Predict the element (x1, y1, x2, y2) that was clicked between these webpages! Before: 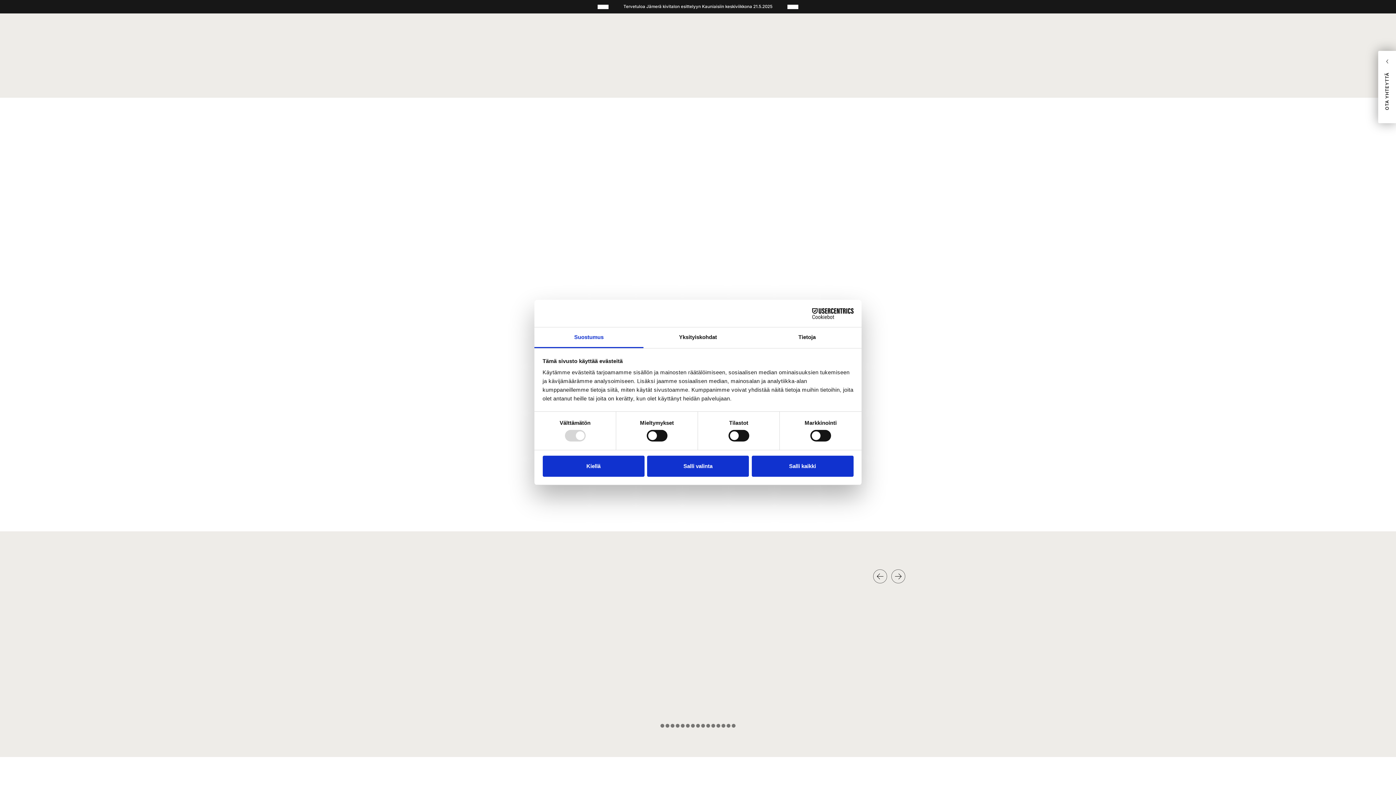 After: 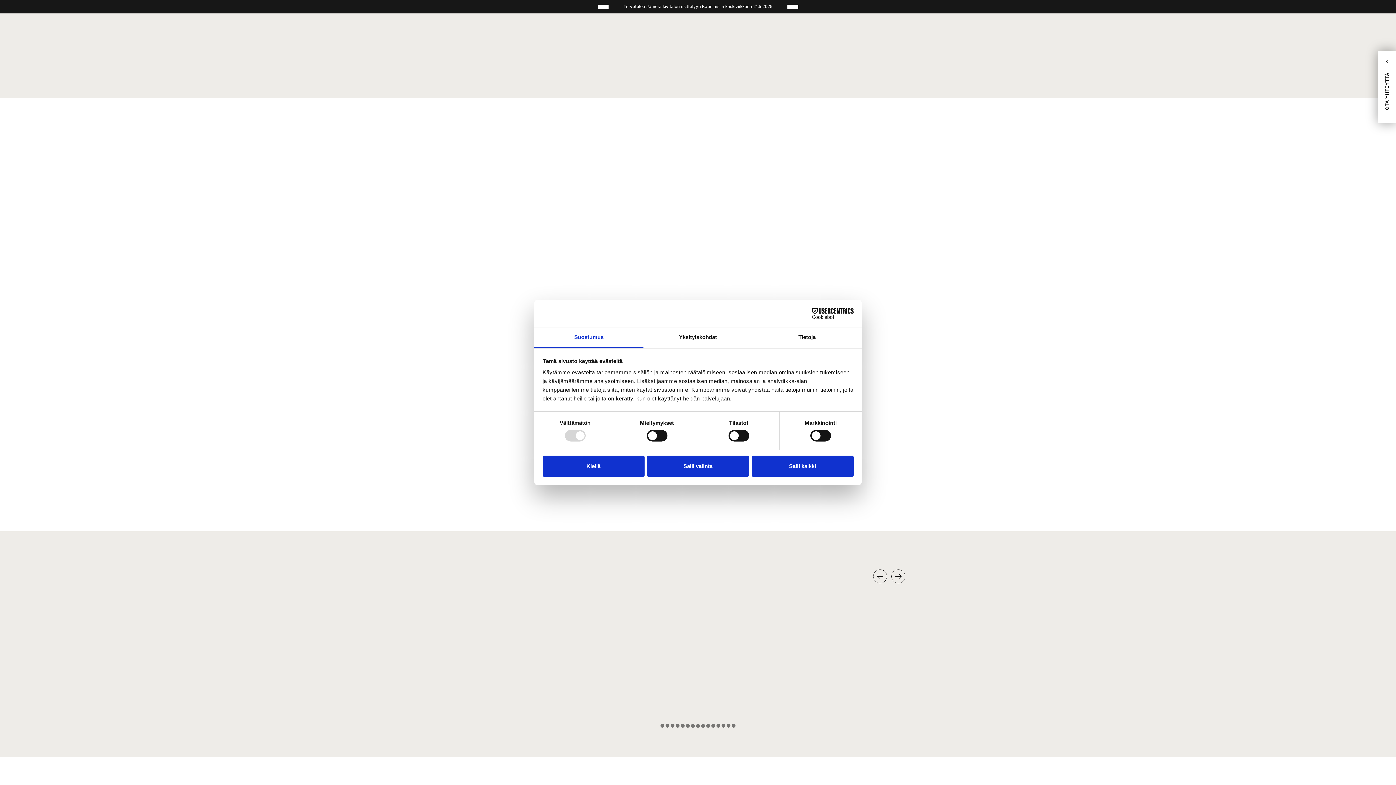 Action: label: Suostumus bbox: (534, 327, 643, 348)